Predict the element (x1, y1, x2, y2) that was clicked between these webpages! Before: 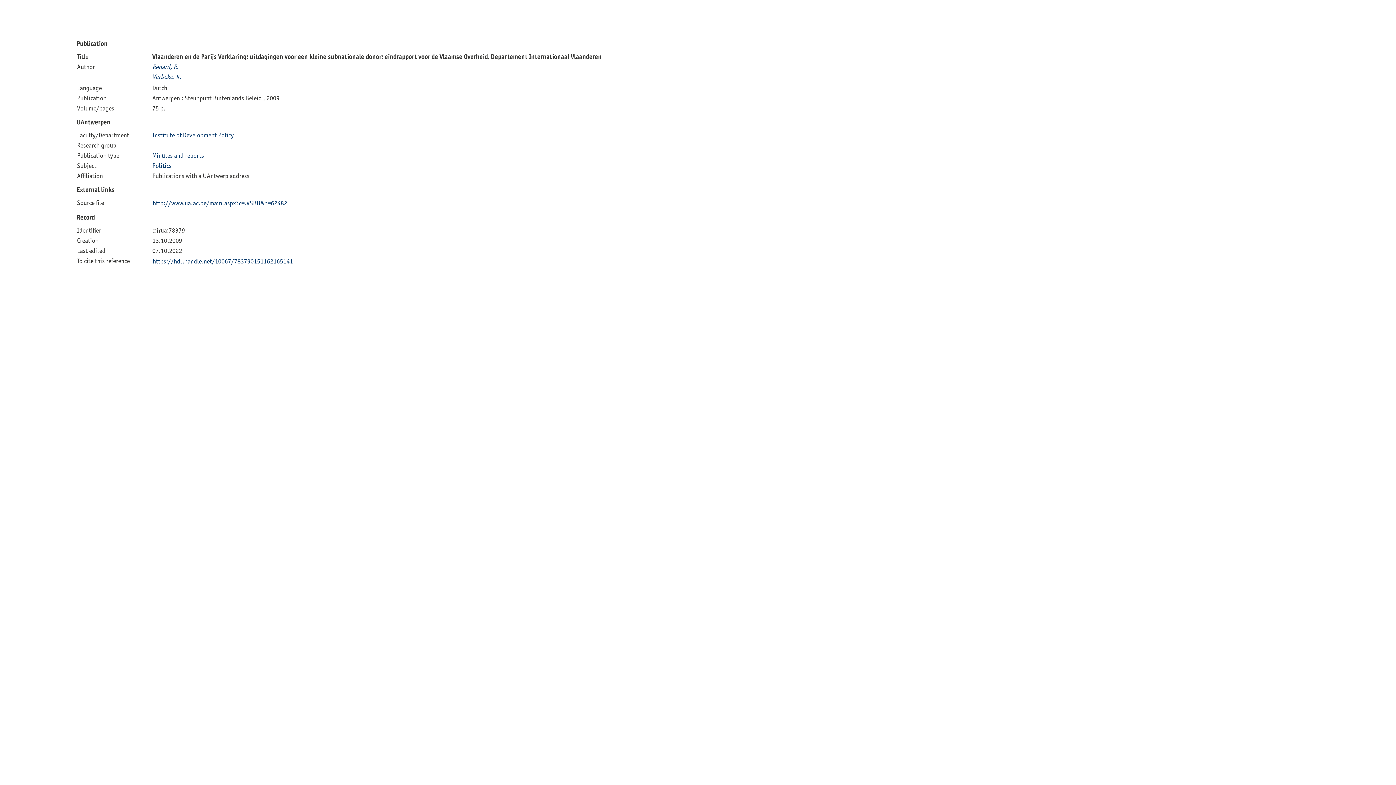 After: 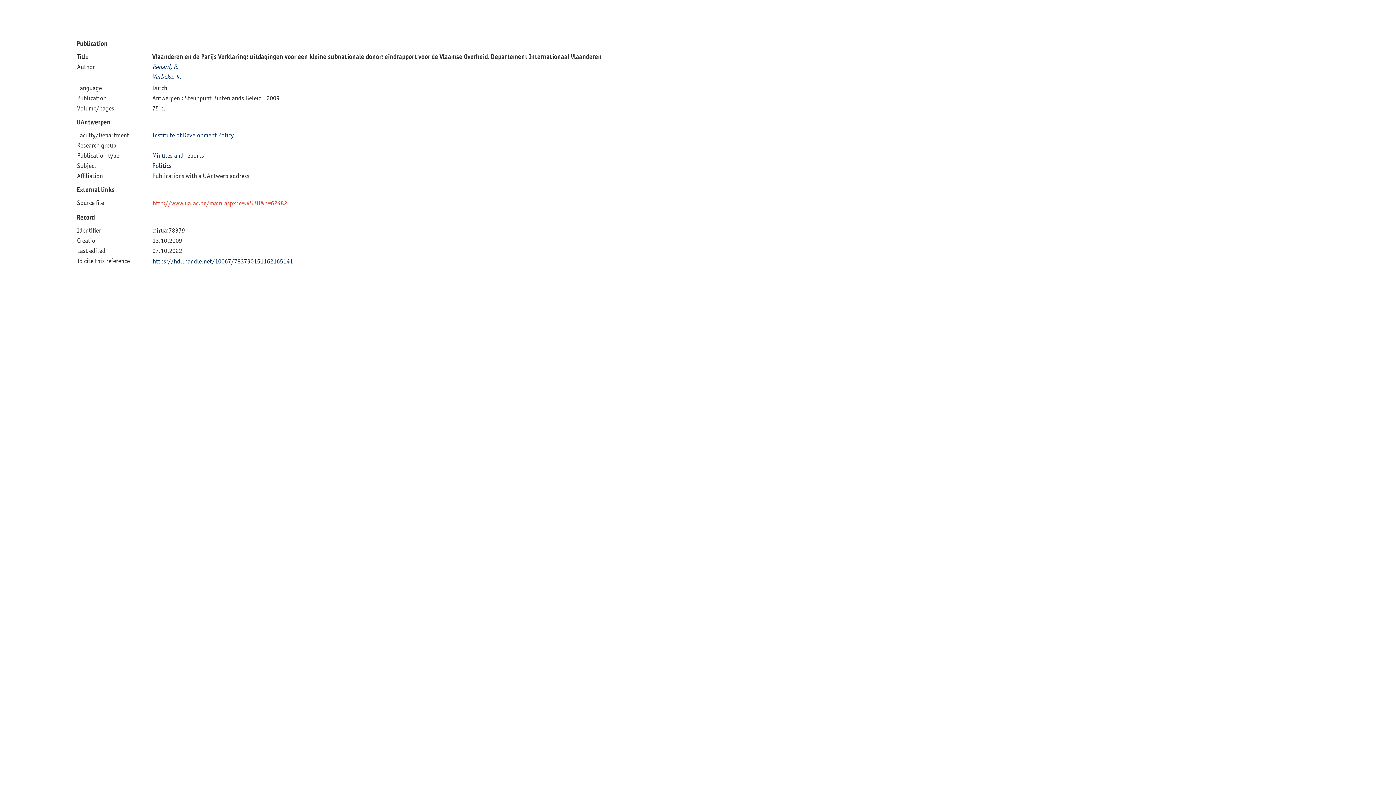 Action: bbox: (152, 199, 287, 206) label: http://www.ua.ac.be/main.aspx?c=.VSBB&n=62482